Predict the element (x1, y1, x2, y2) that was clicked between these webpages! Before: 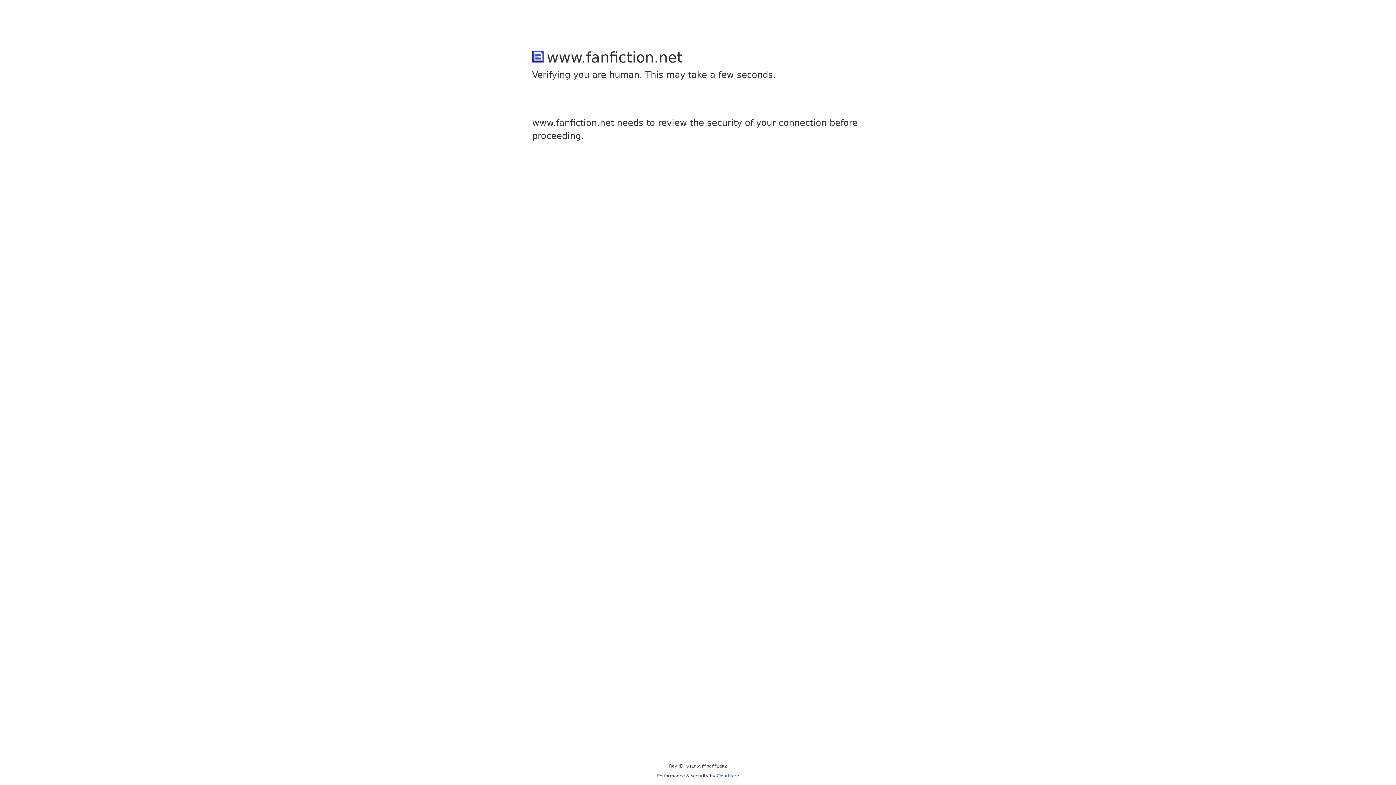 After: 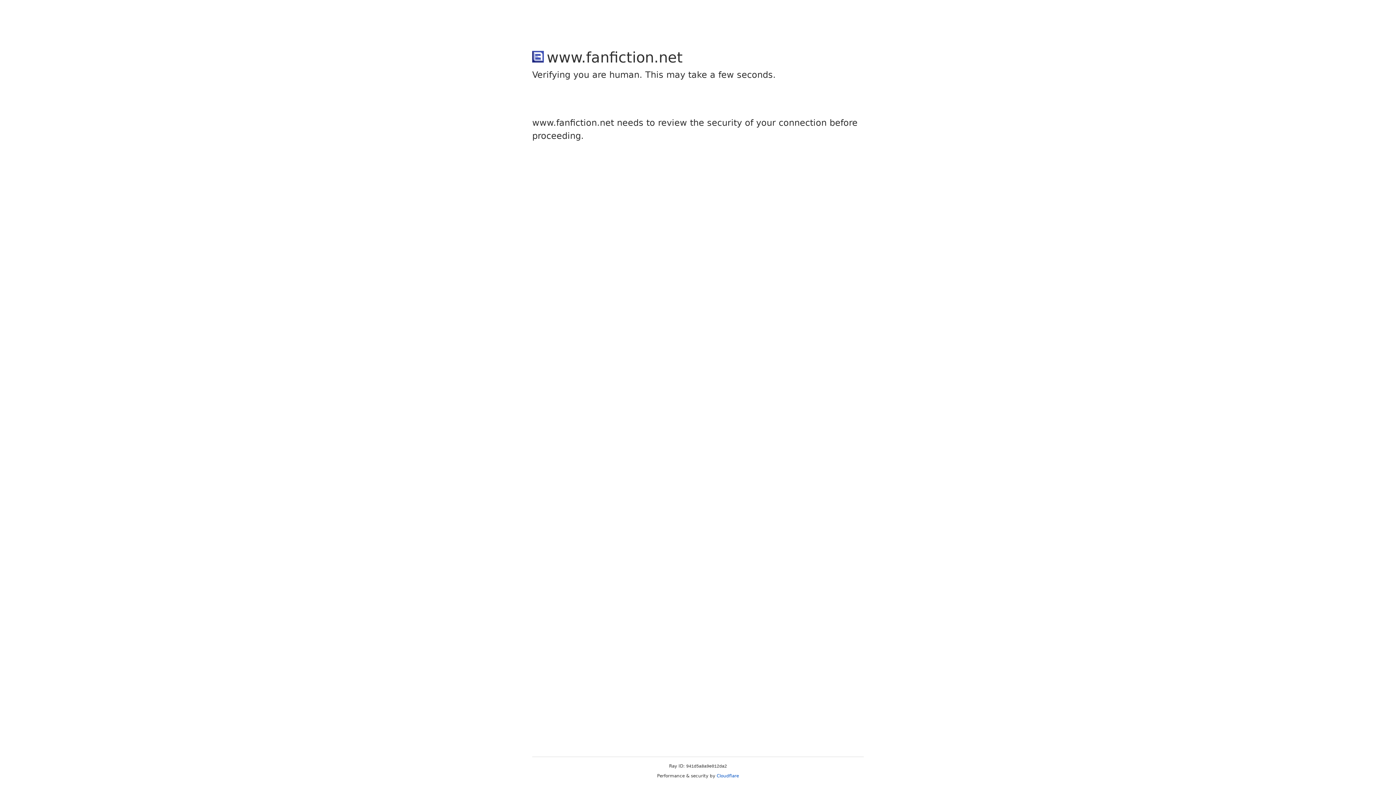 Action: bbox: (716, 773, 739, 778) label: Cloudflare